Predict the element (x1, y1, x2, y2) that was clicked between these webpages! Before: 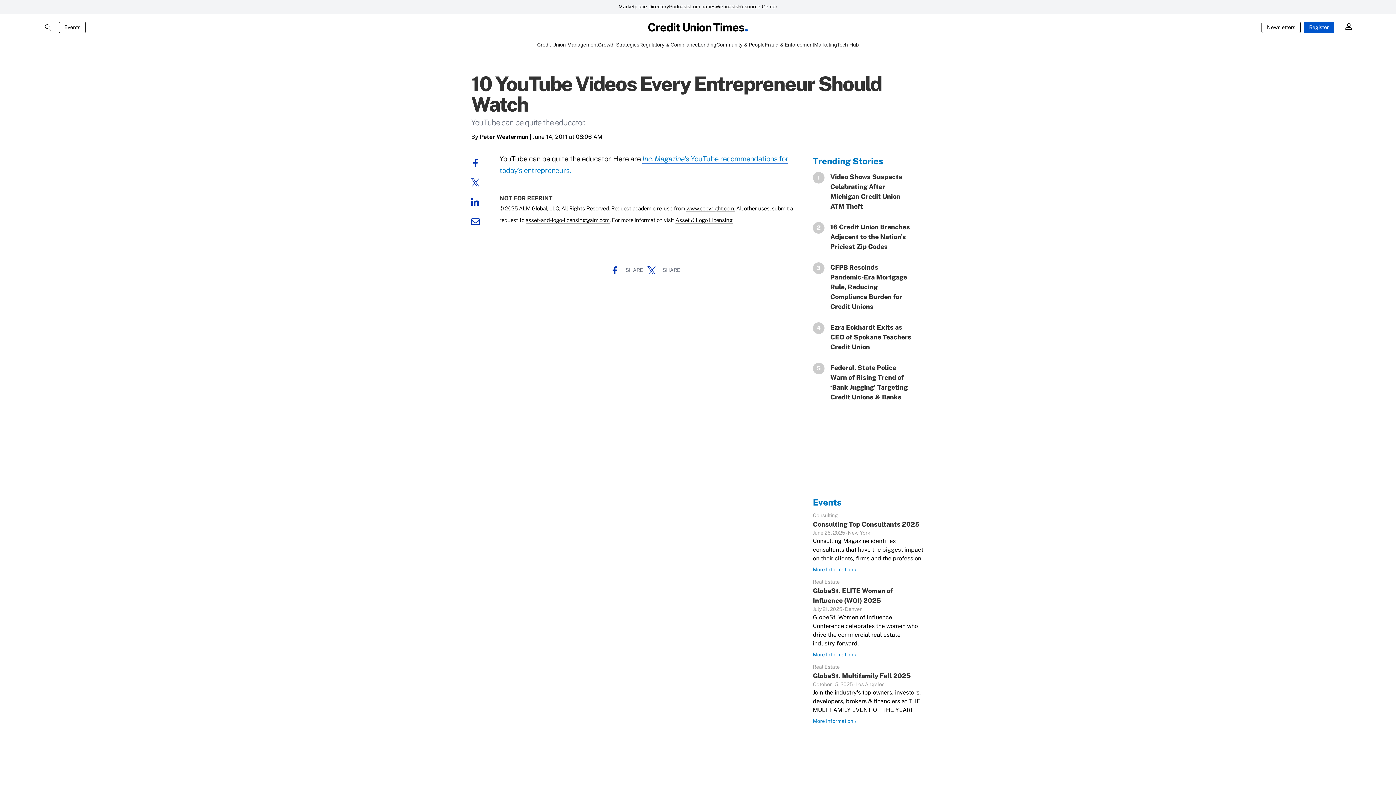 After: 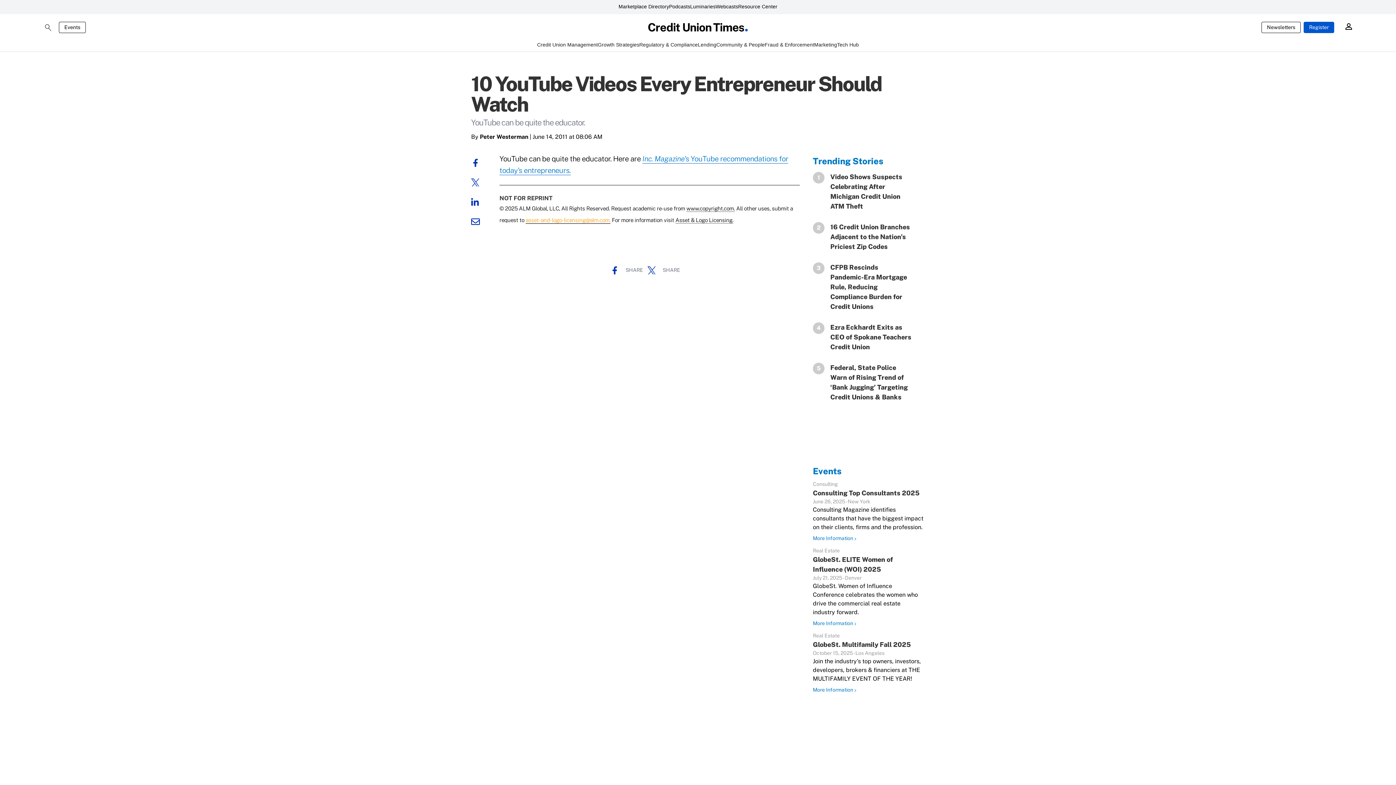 Action: bbox: (525, 217, 610, 223) label: asset-and-logo-licensing@alm.com.